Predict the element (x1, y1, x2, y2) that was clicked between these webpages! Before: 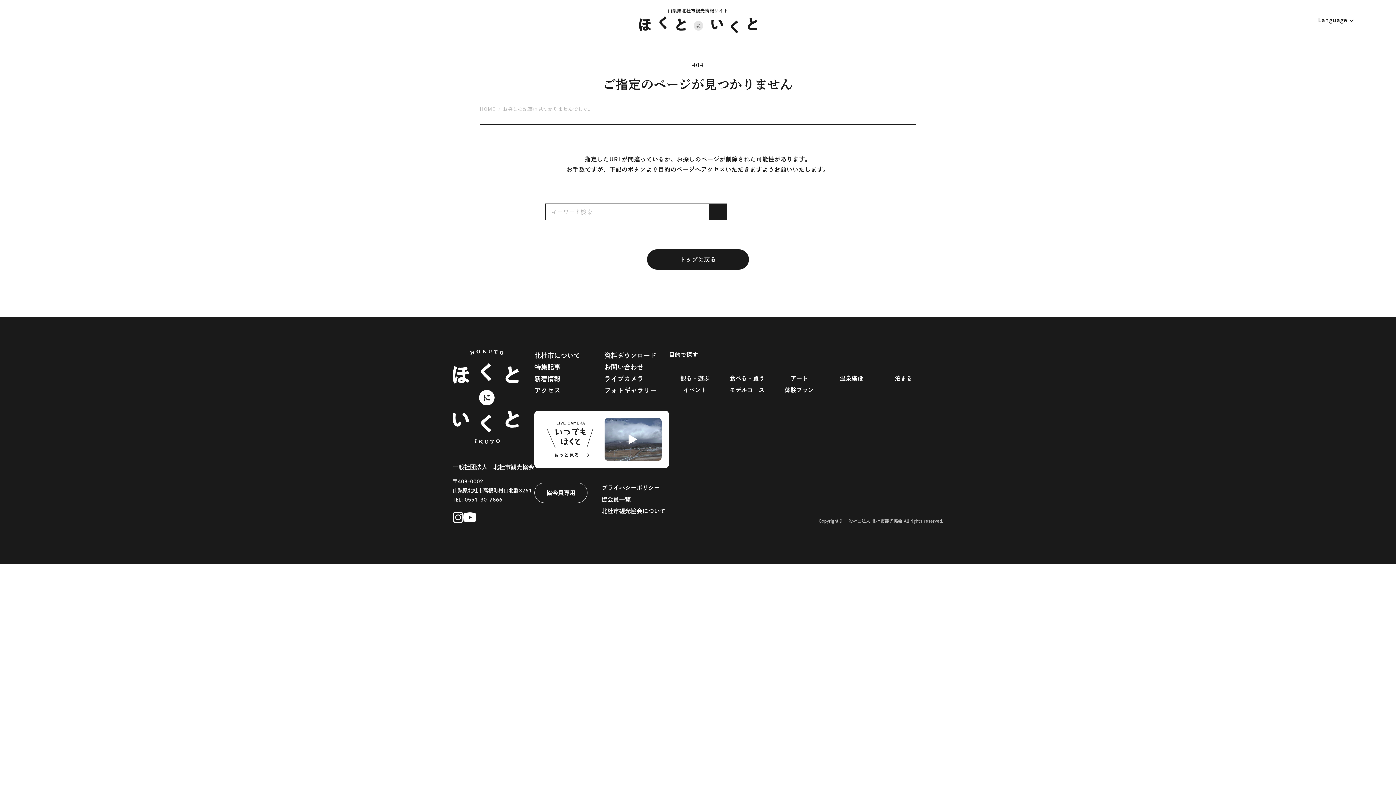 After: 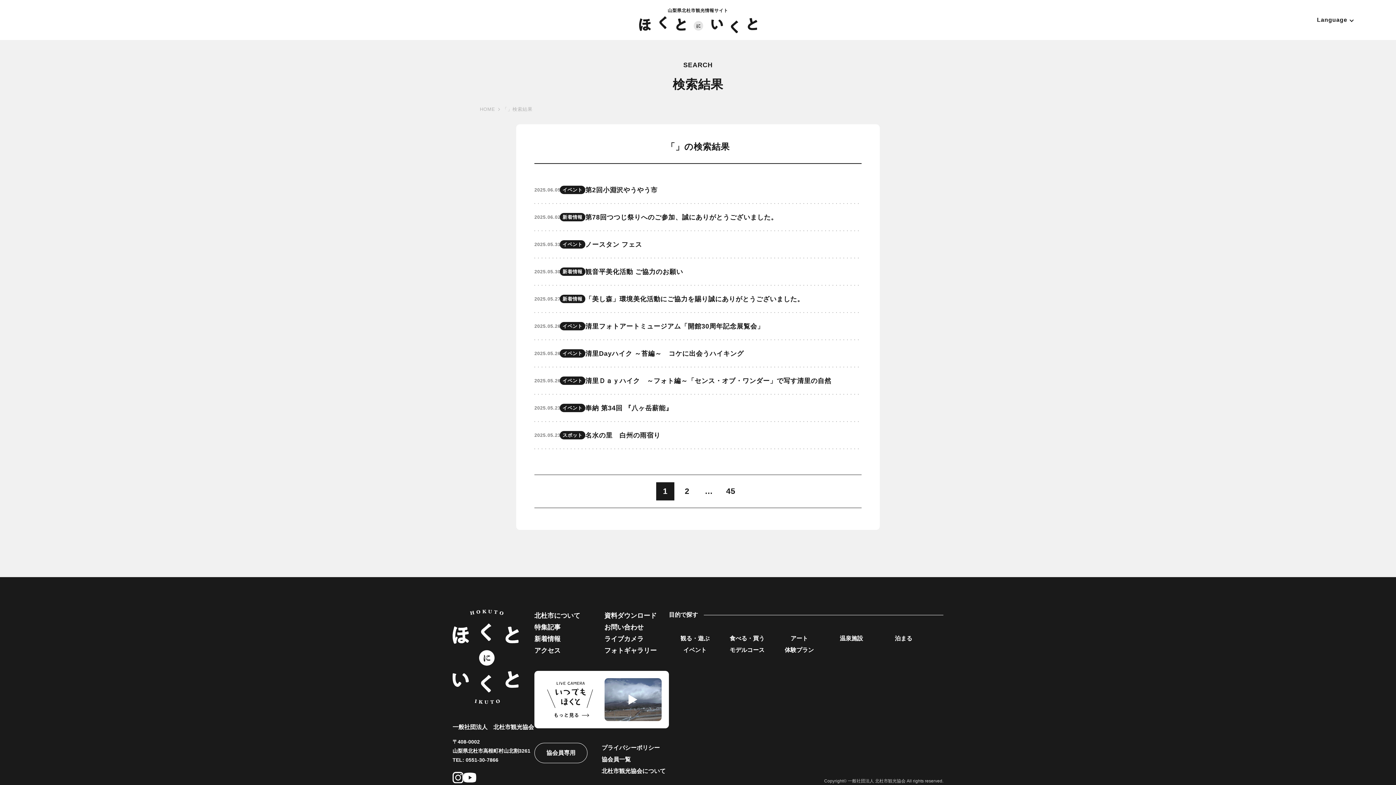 Action: bbox: (709, 203, 727, 220)